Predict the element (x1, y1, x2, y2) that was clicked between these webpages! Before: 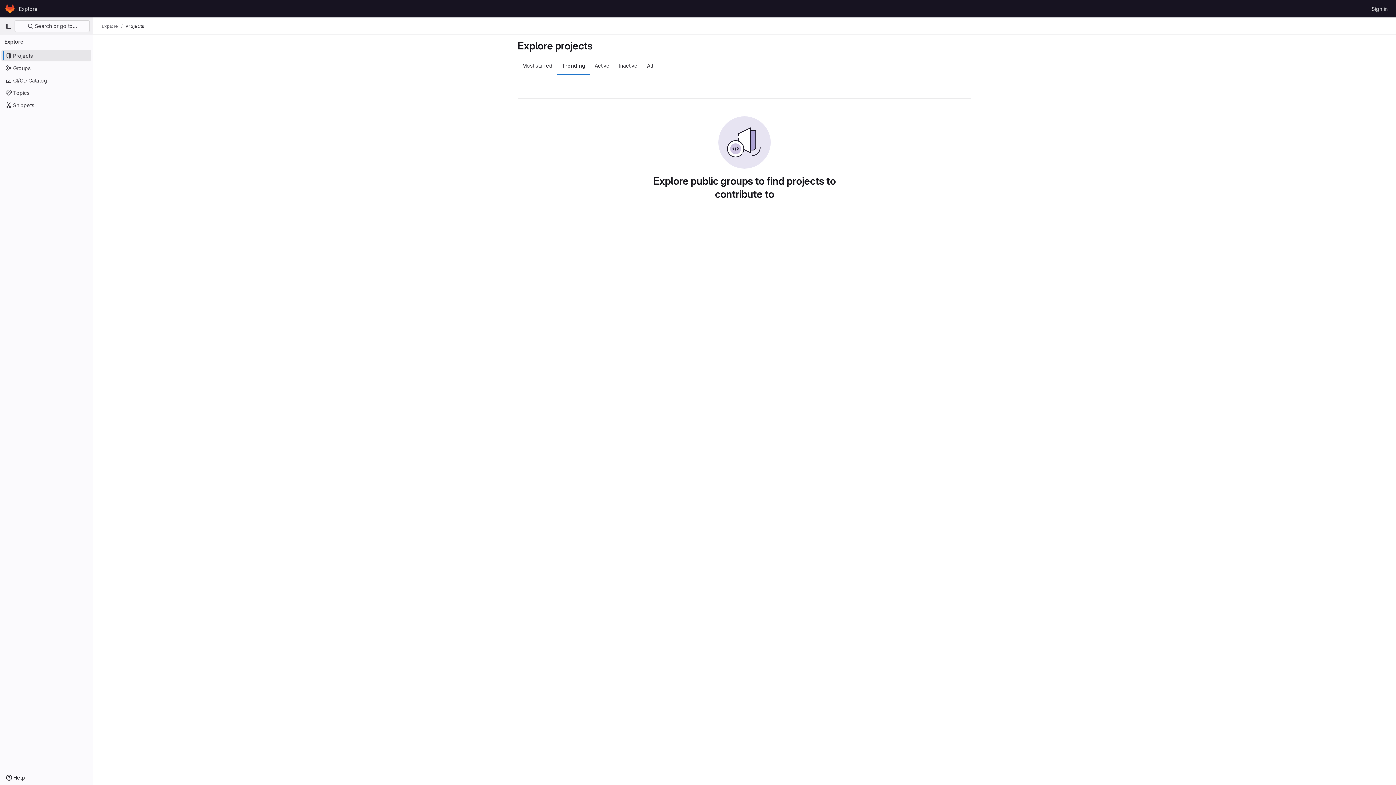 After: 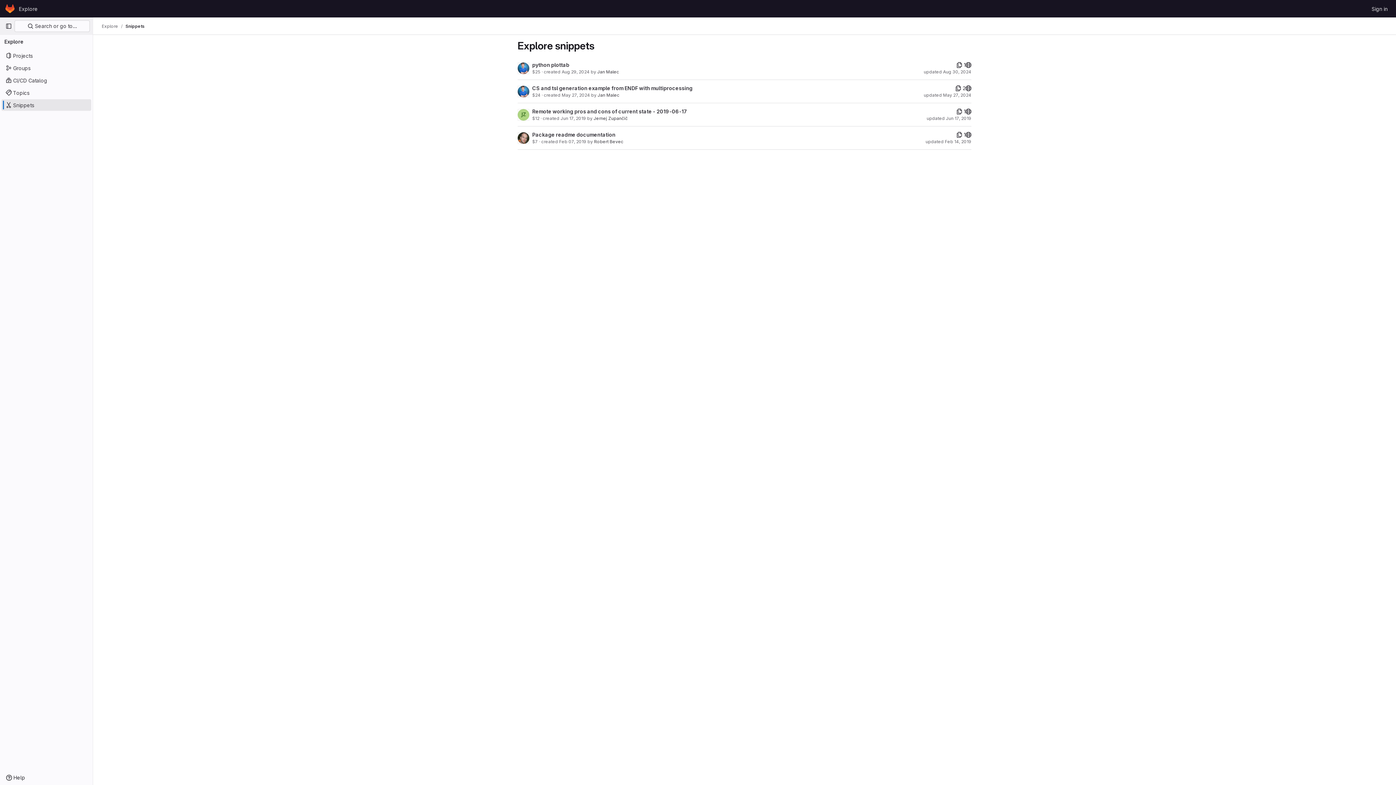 Action: bbox: (1, 99, 91, 110) label: Snippets